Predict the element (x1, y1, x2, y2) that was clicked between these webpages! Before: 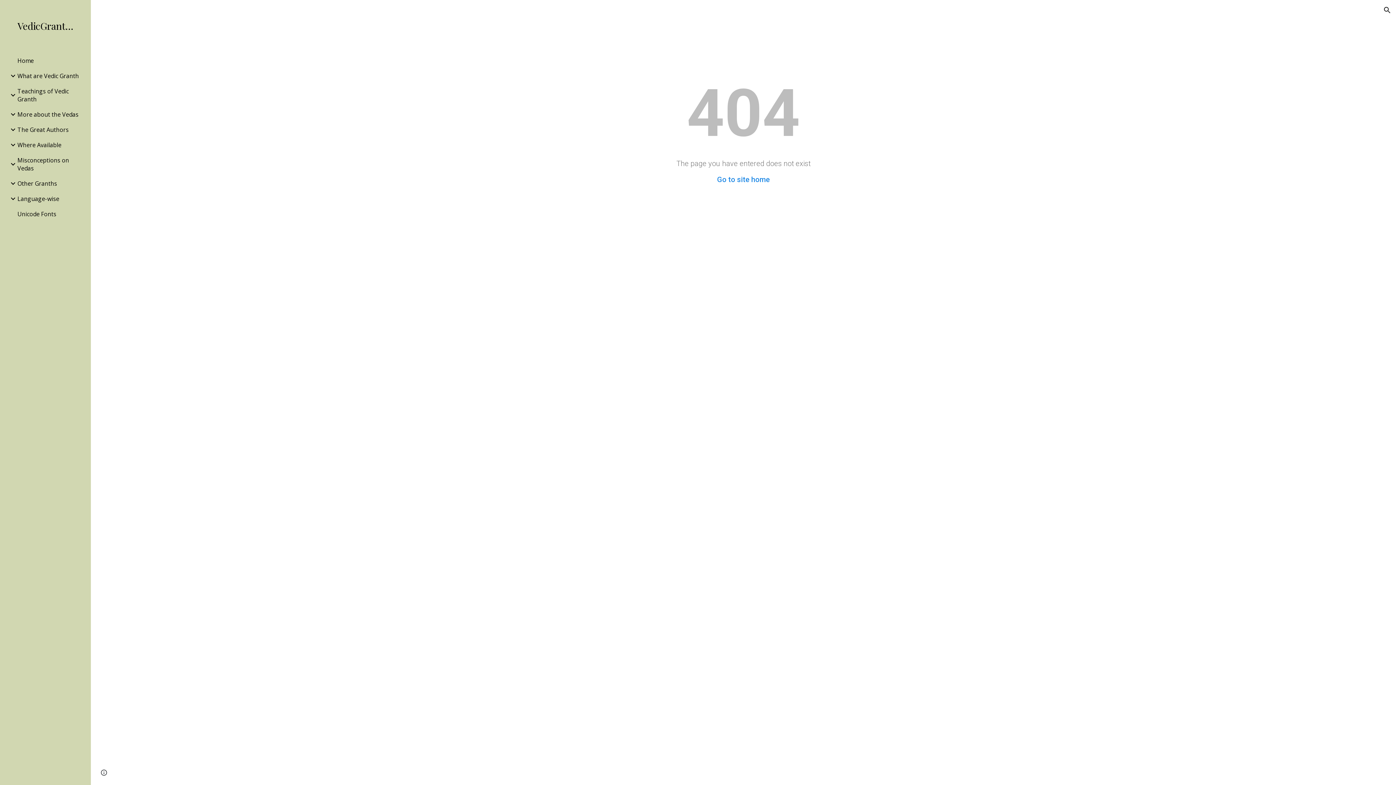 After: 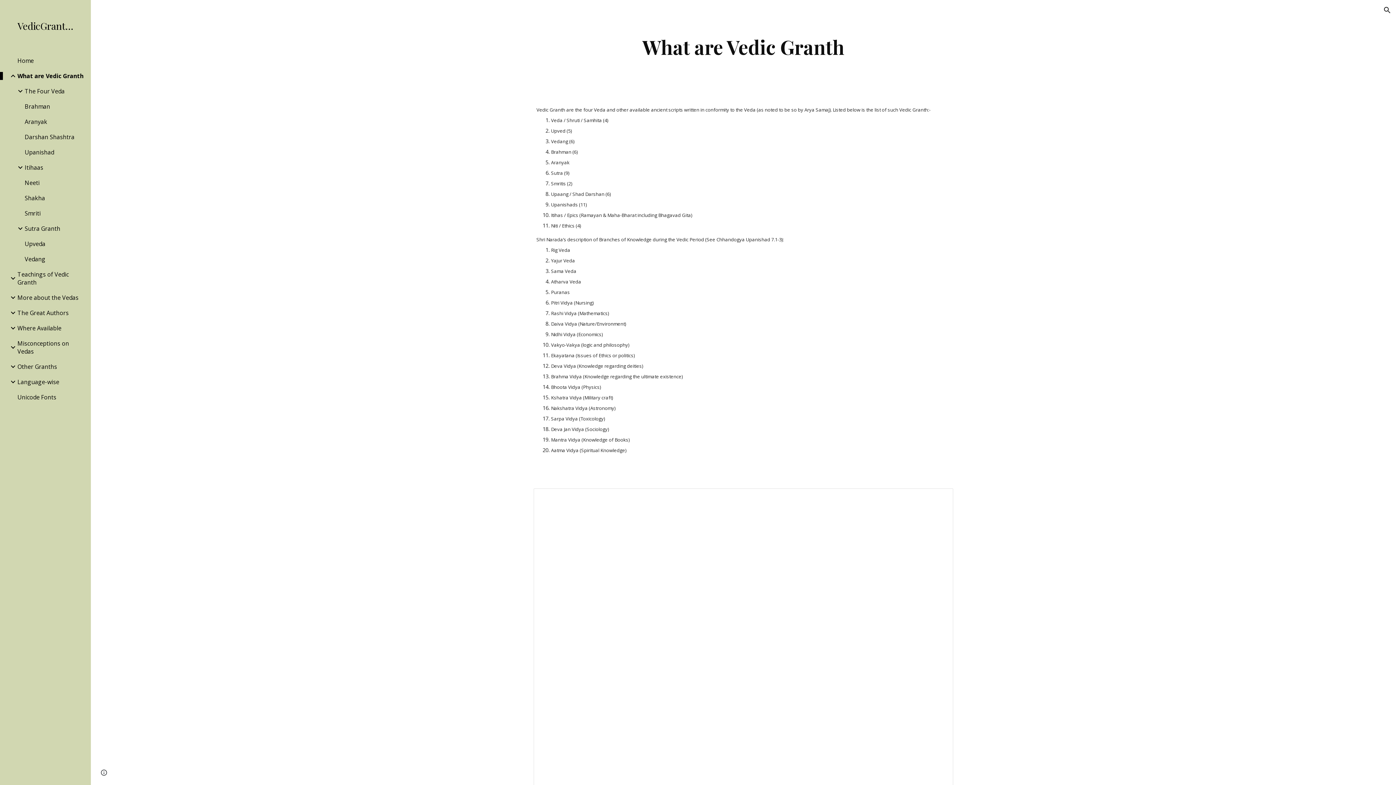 Action: label: What are Vedic Granth bbox: (16, 72, 86, 80)